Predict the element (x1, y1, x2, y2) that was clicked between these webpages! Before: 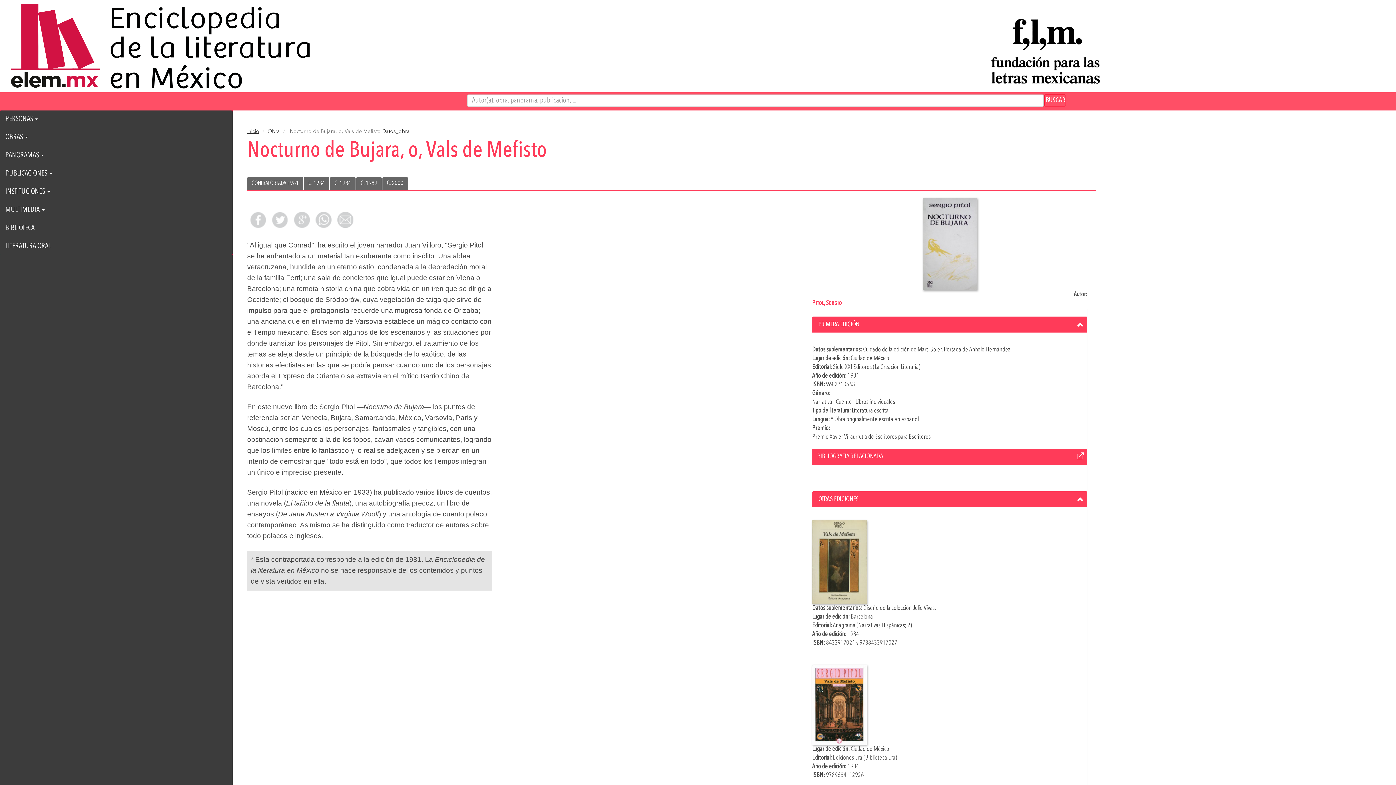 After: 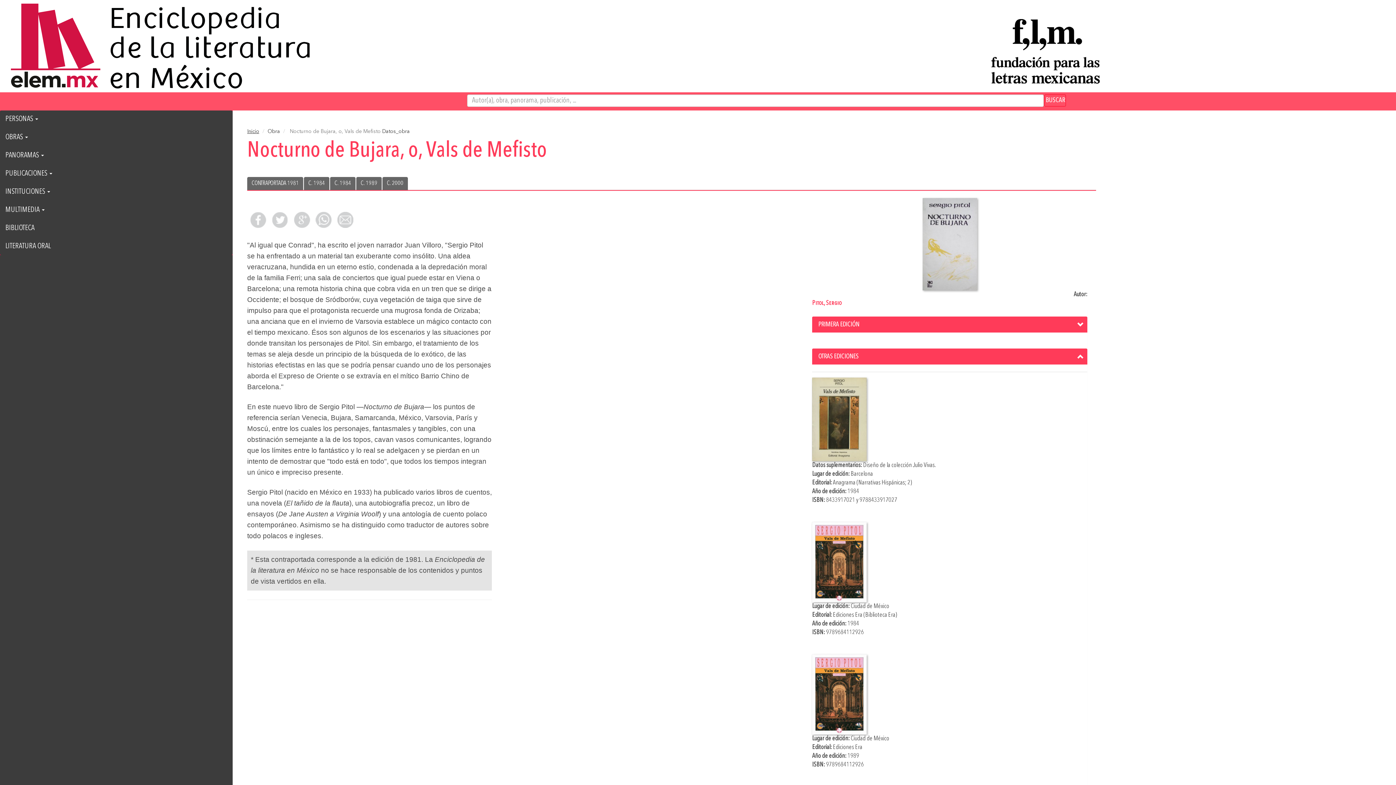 Action: bbox: (818, 321, 859, 328) label: PRIMERA EDICIÓN